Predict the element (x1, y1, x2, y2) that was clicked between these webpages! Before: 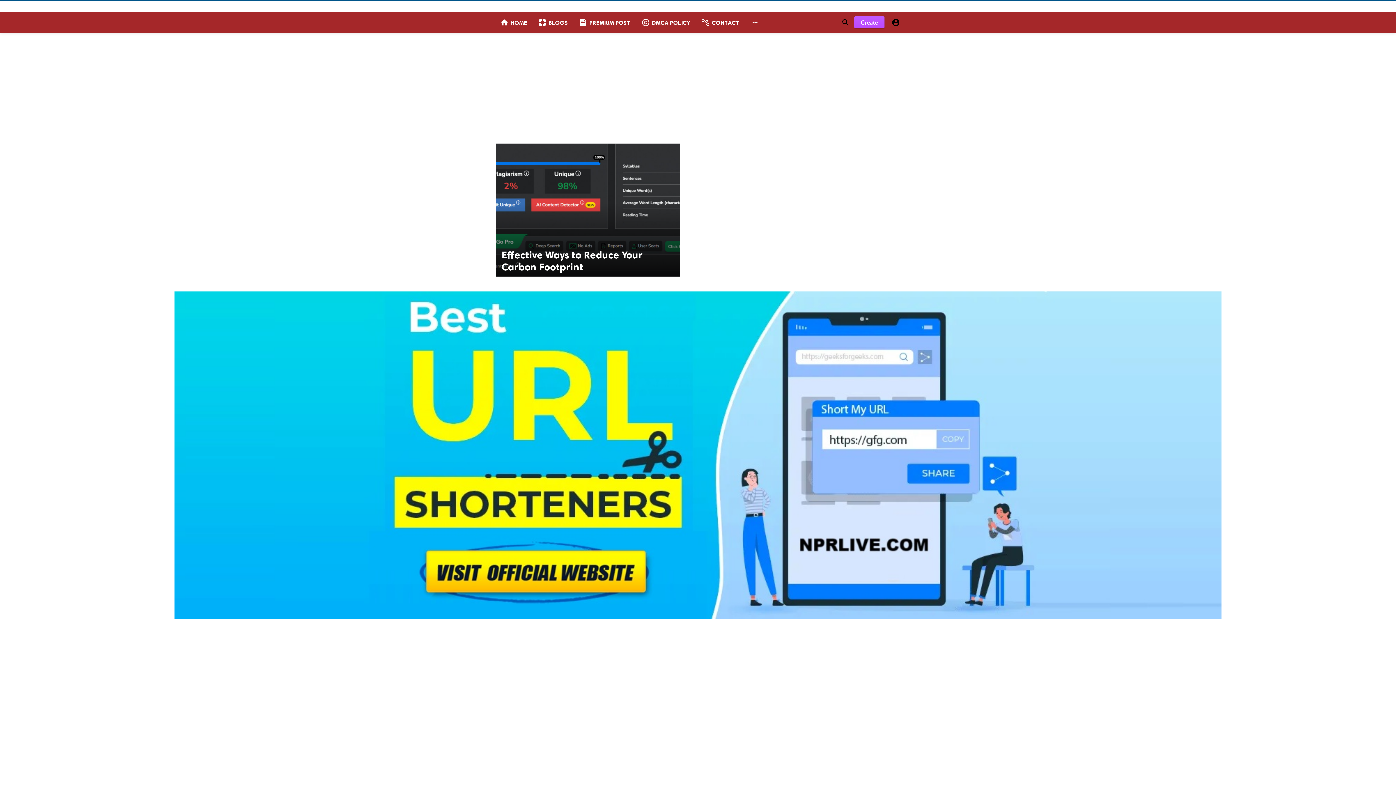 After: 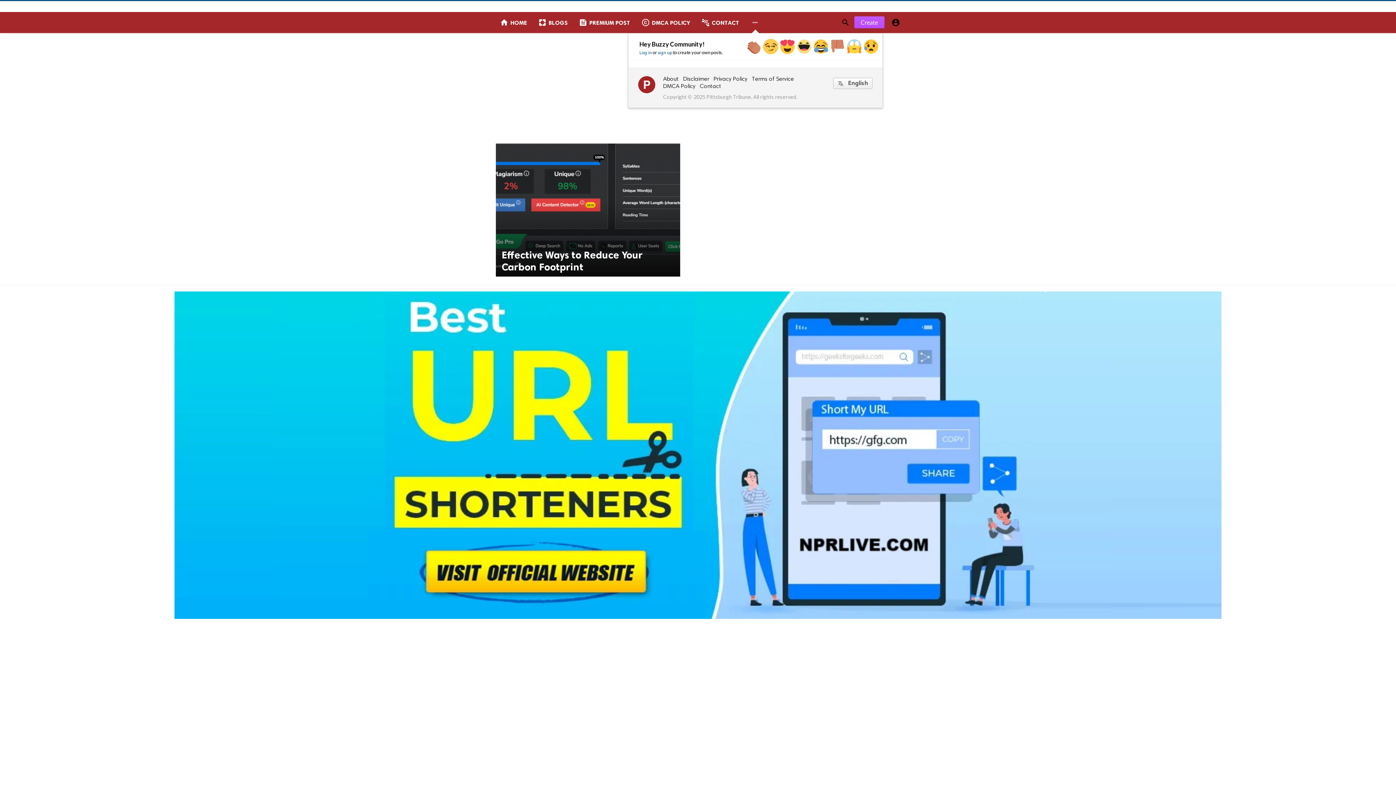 Action: bbox: (746, 12, 764, 33) label: 